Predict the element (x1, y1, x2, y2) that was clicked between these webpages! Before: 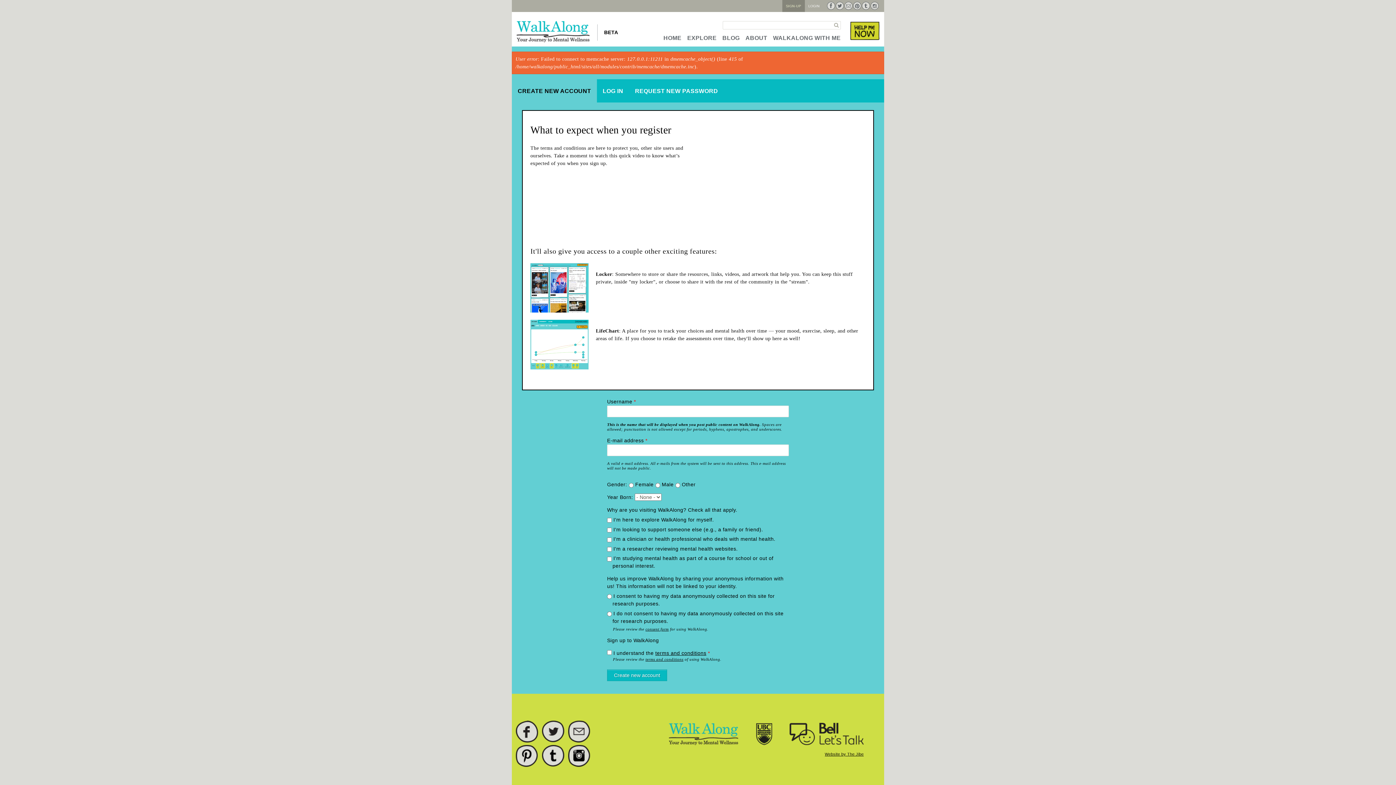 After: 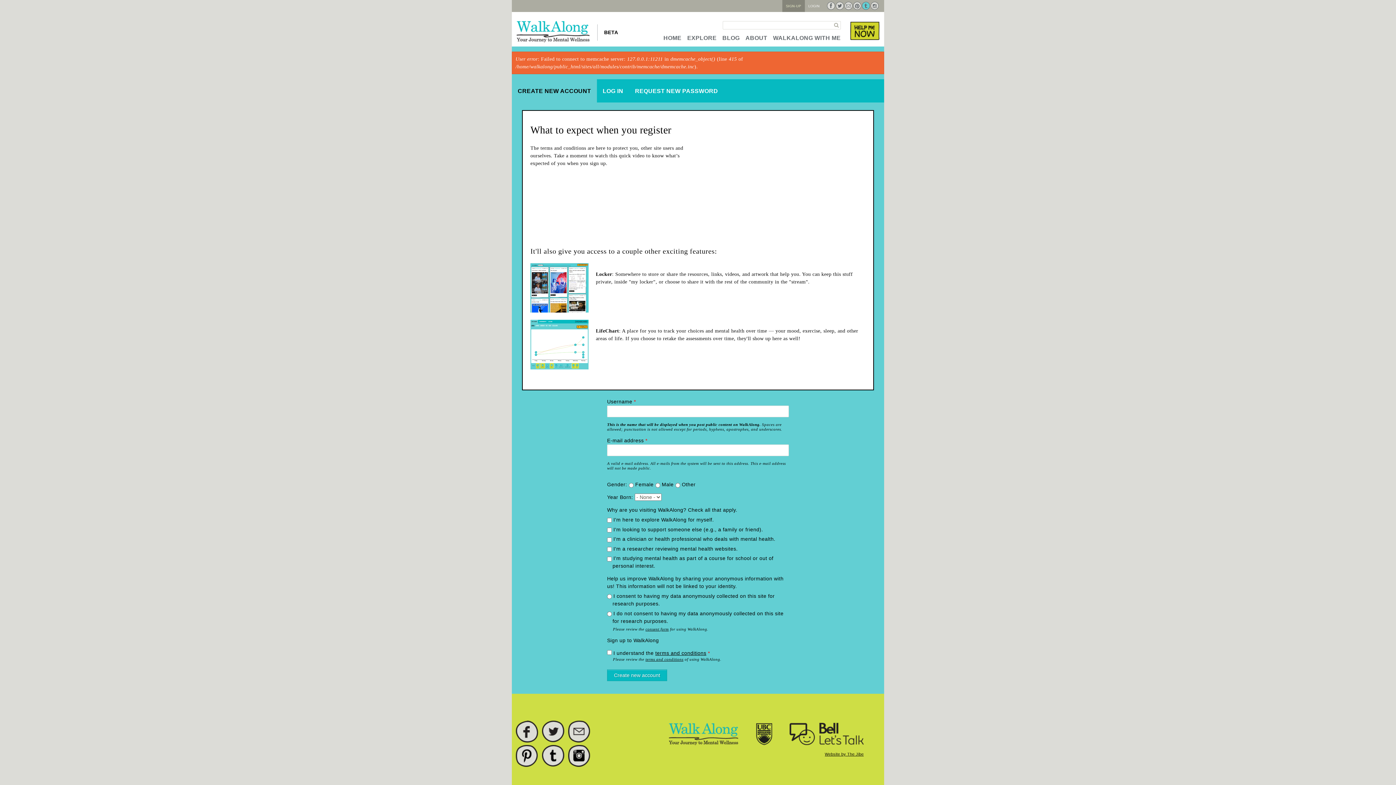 Action: bbox: (862, 1, 870, 9) label: Tumblr